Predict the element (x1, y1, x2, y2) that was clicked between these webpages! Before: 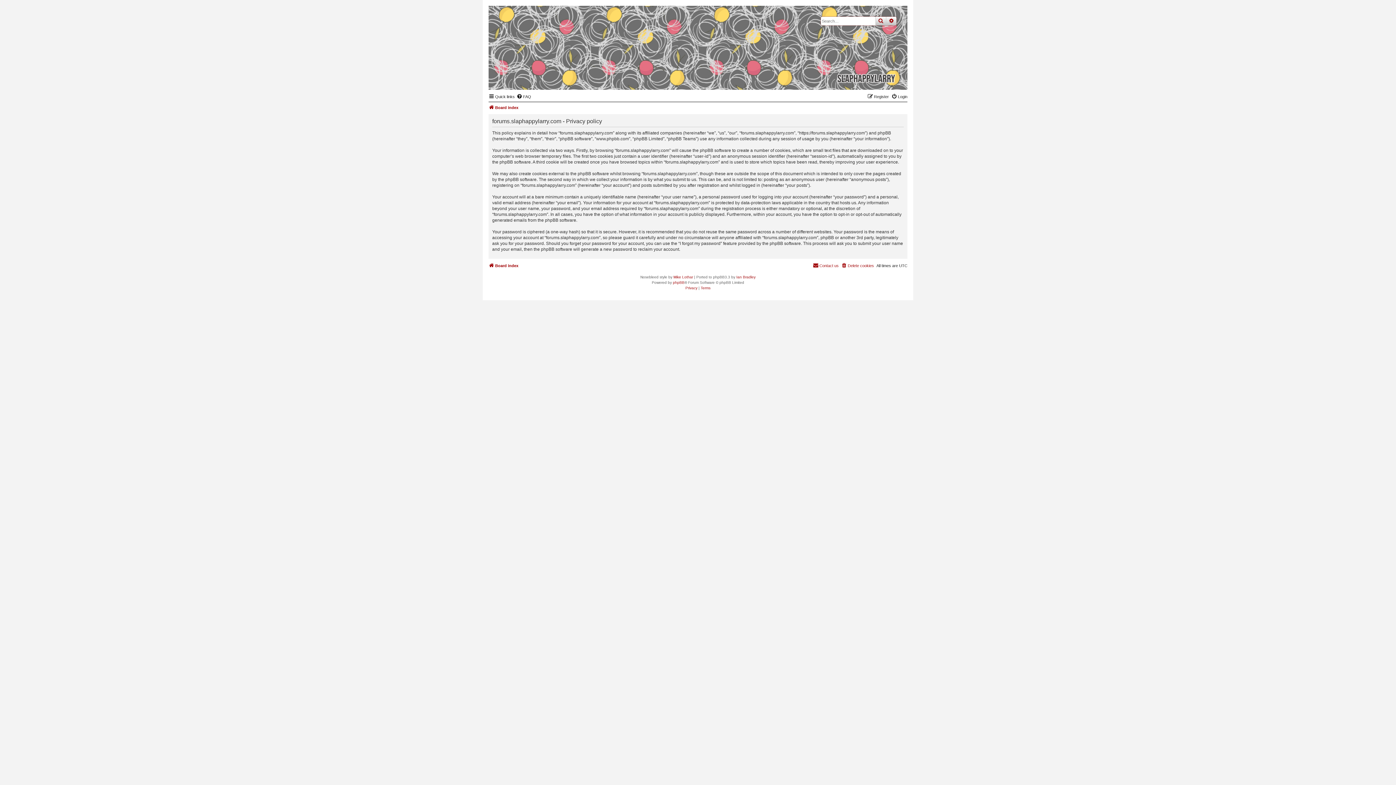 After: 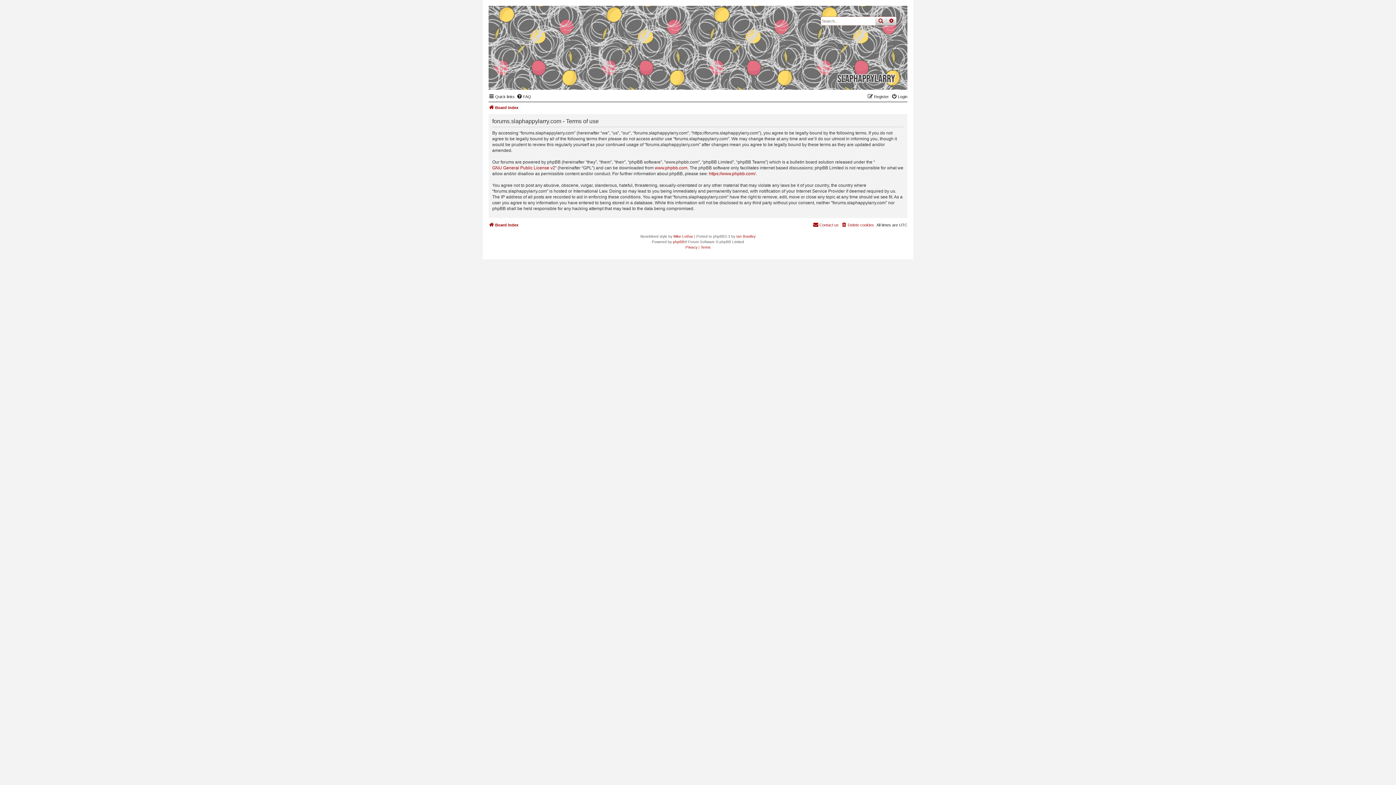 Action: bbox: (700, 285, 710, 290) label: Terms